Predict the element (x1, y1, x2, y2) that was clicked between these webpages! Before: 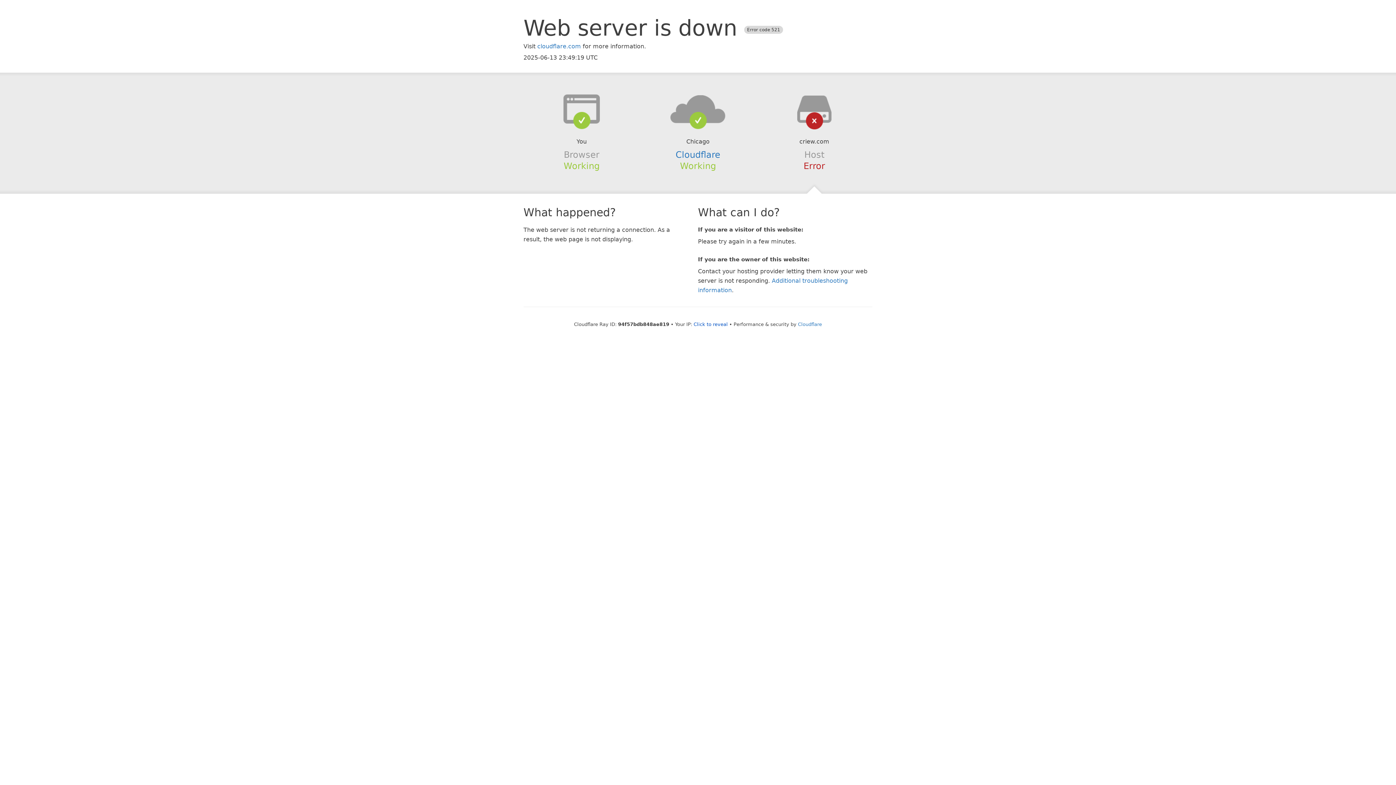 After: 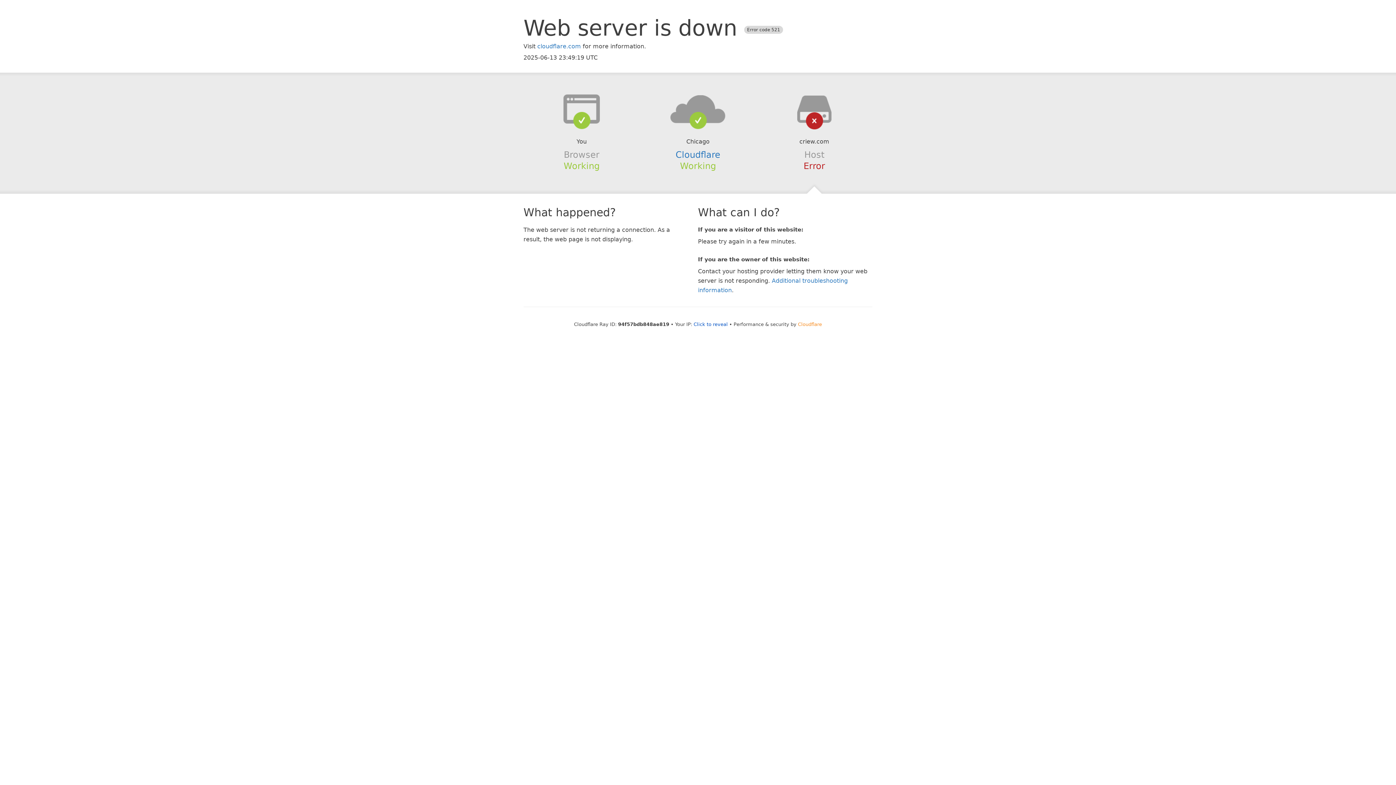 Action: label: Cloudflare bbox: (798, 321, 822, 327)